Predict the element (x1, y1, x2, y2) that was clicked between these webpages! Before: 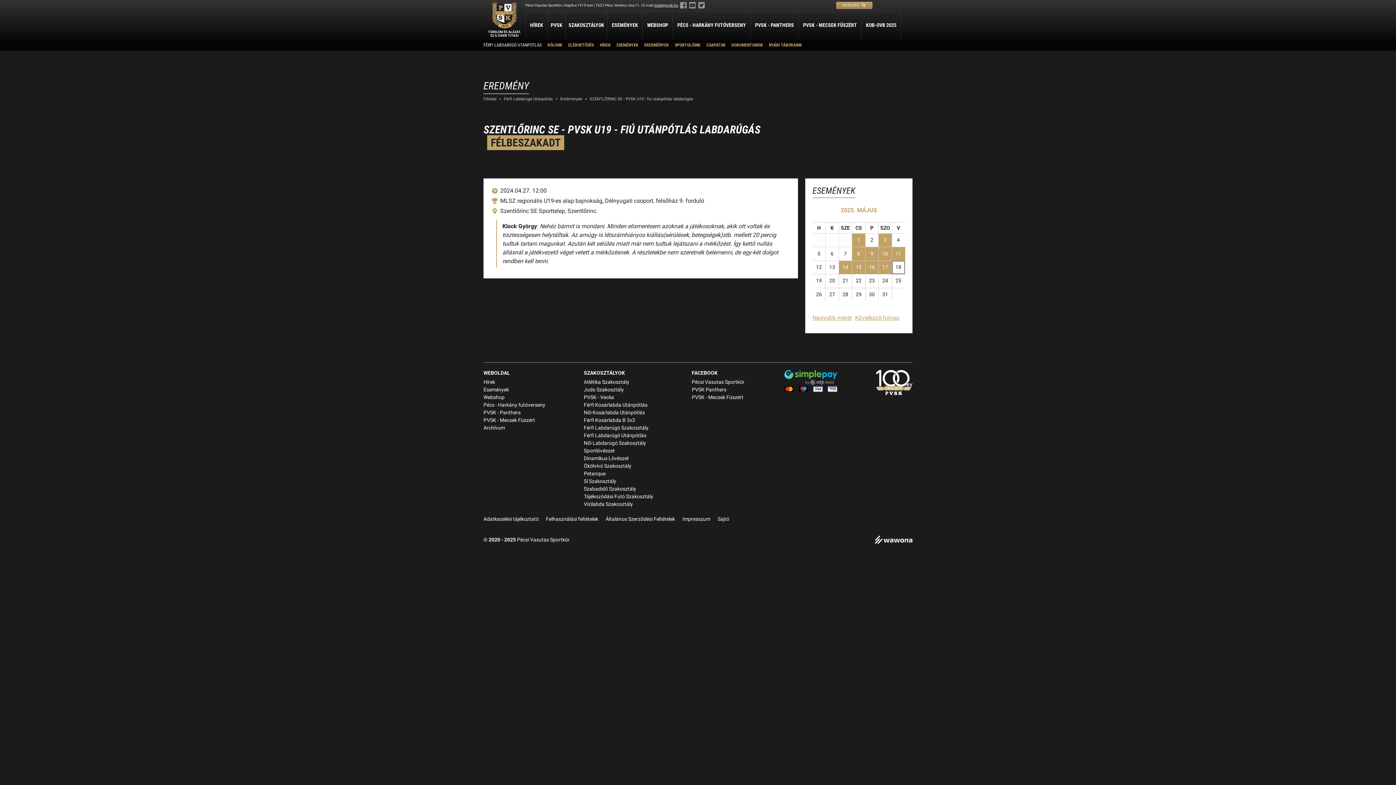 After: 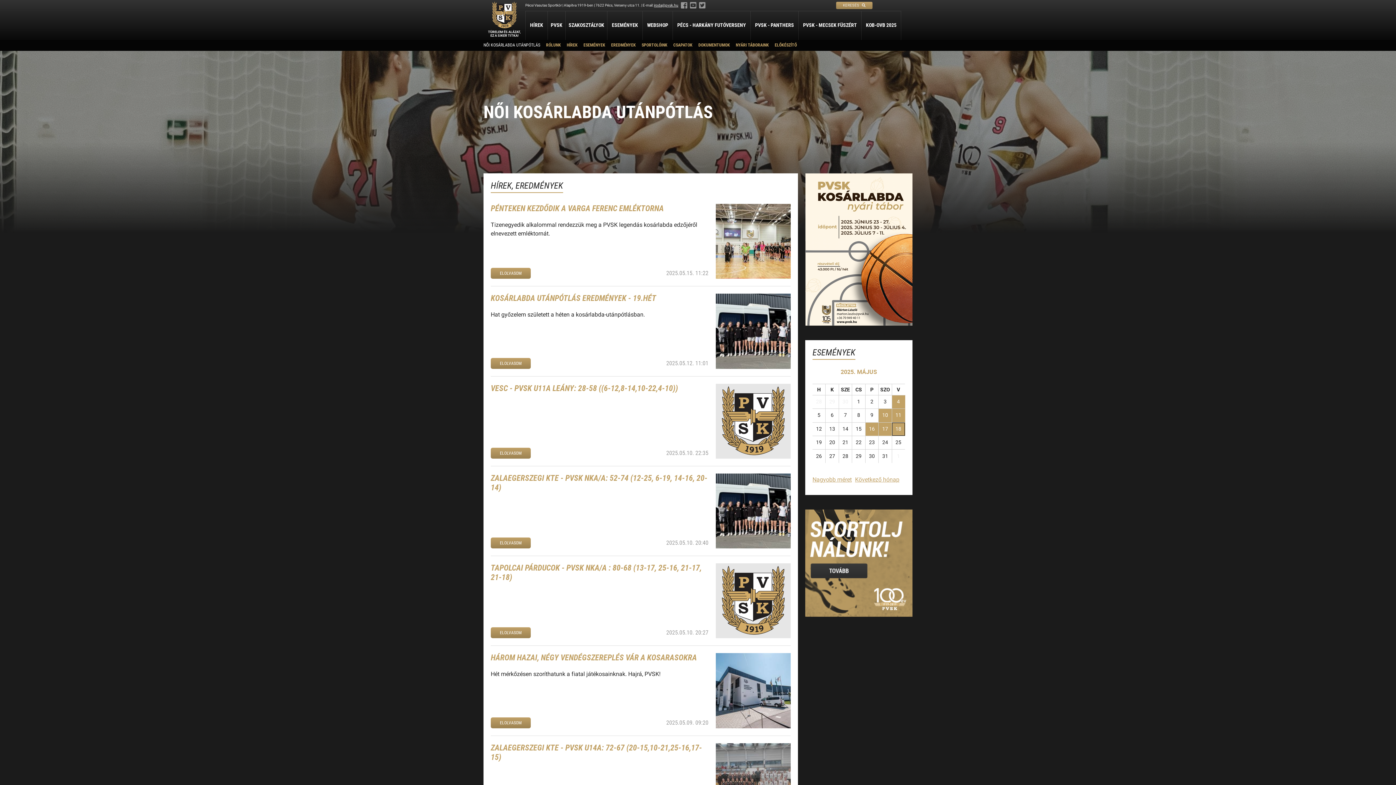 Action: bbox: (584, 409, 645, 416) label: Női Kosárlabda Utánpótlás